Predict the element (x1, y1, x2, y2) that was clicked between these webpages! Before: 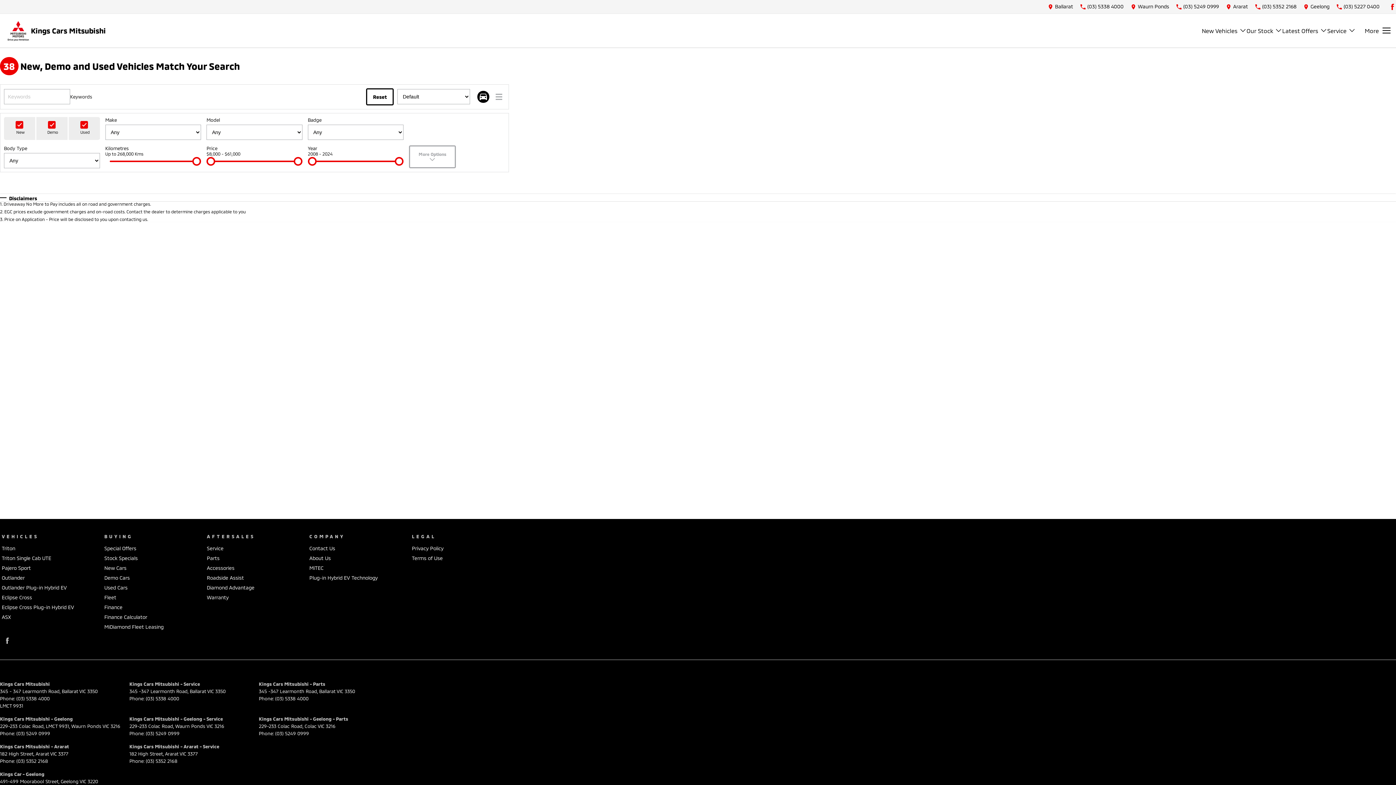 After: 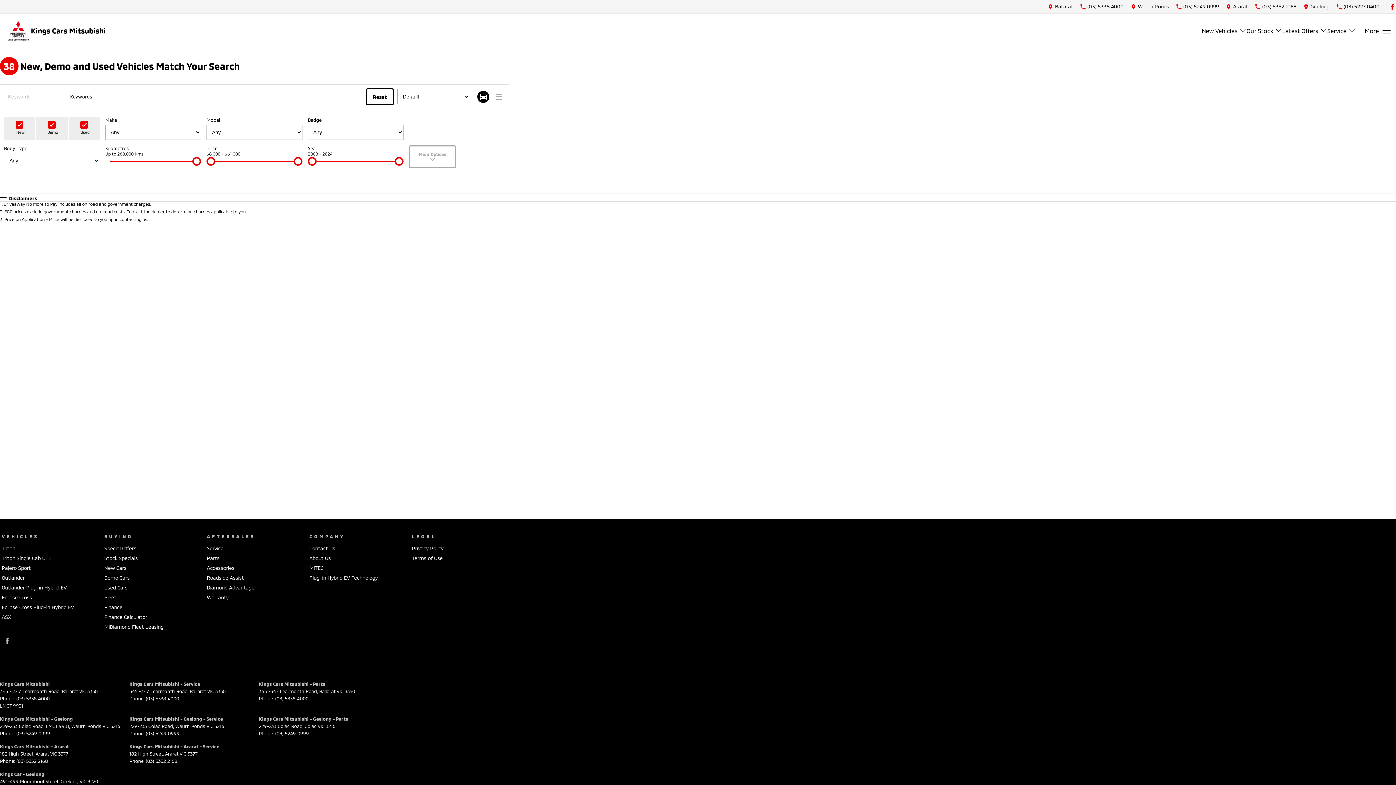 Action: label: Toggle menu bbox: (1327, 27, 1356, 34)